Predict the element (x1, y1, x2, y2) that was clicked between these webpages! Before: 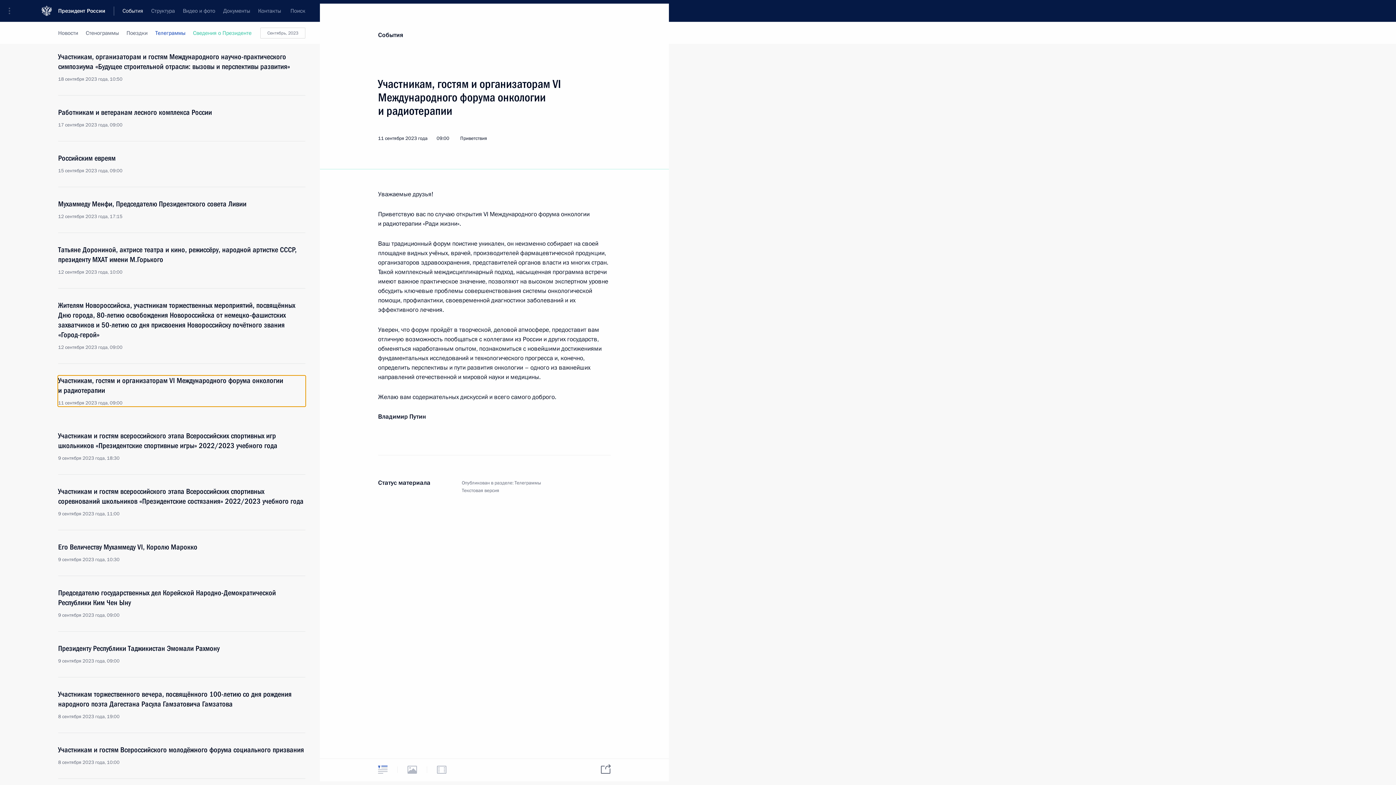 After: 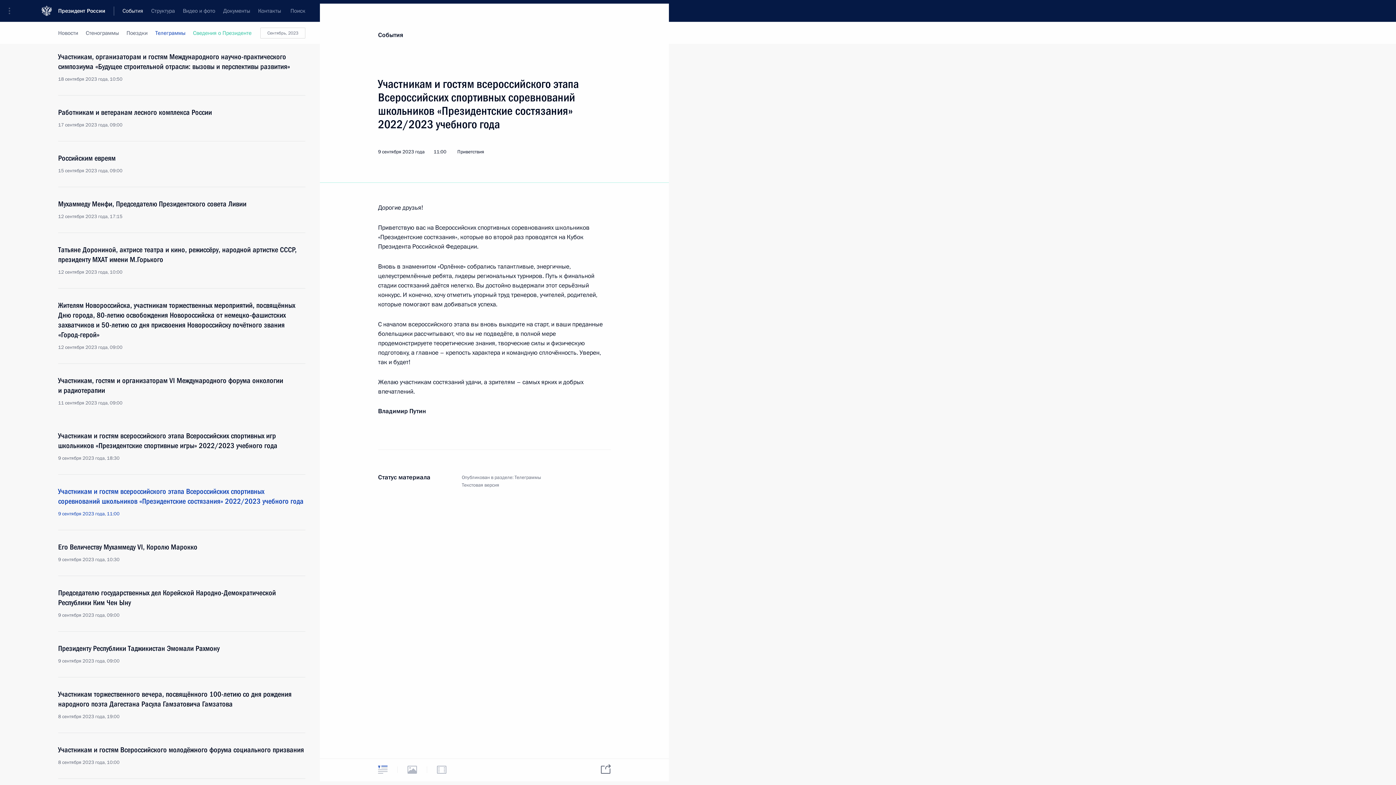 Action: bbox: (58, 486, 305, 517) label: Участникам и гостям всероссийского этапа Всероссийских спортивных соревнований школьников «Президентские состязания» 2022/2023 учебного года
9 сентября 2023 года, 11:00